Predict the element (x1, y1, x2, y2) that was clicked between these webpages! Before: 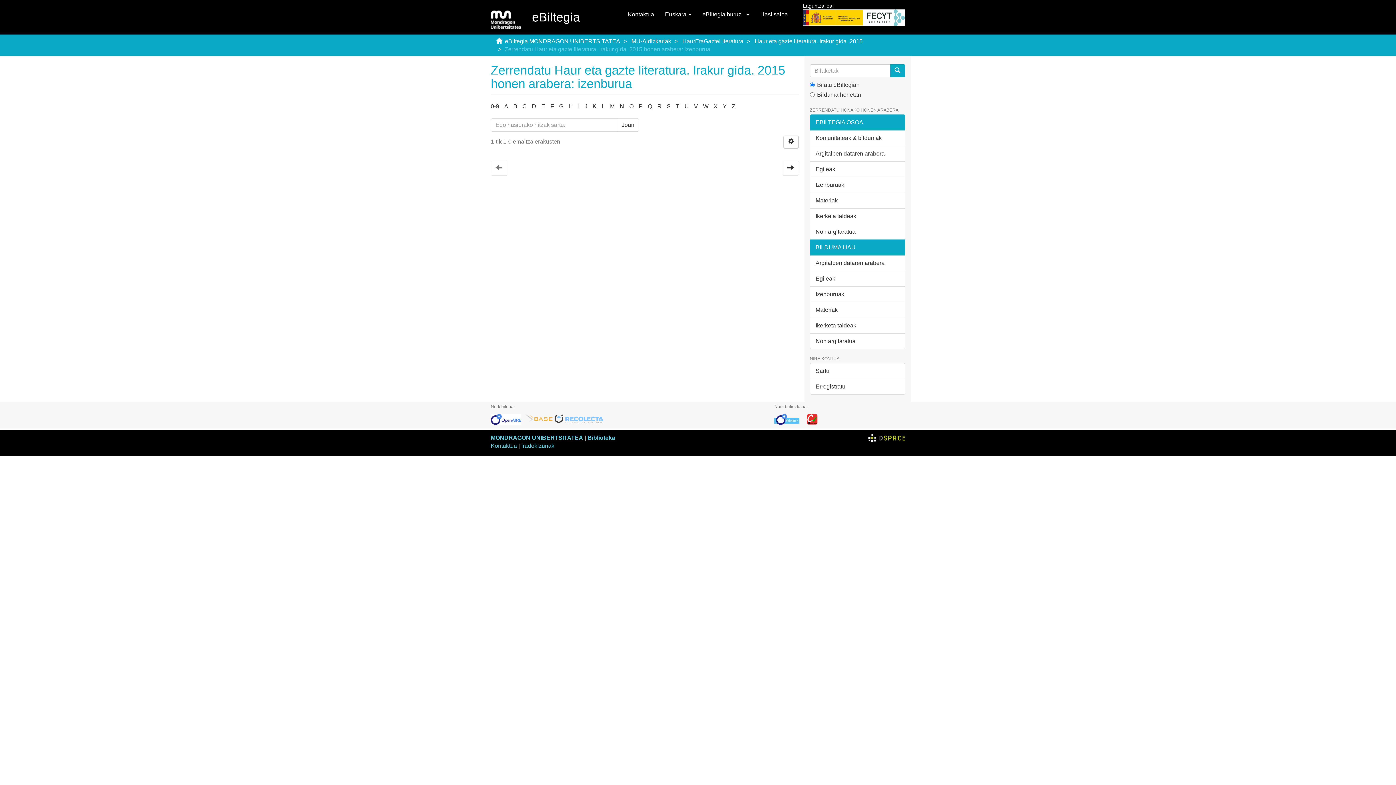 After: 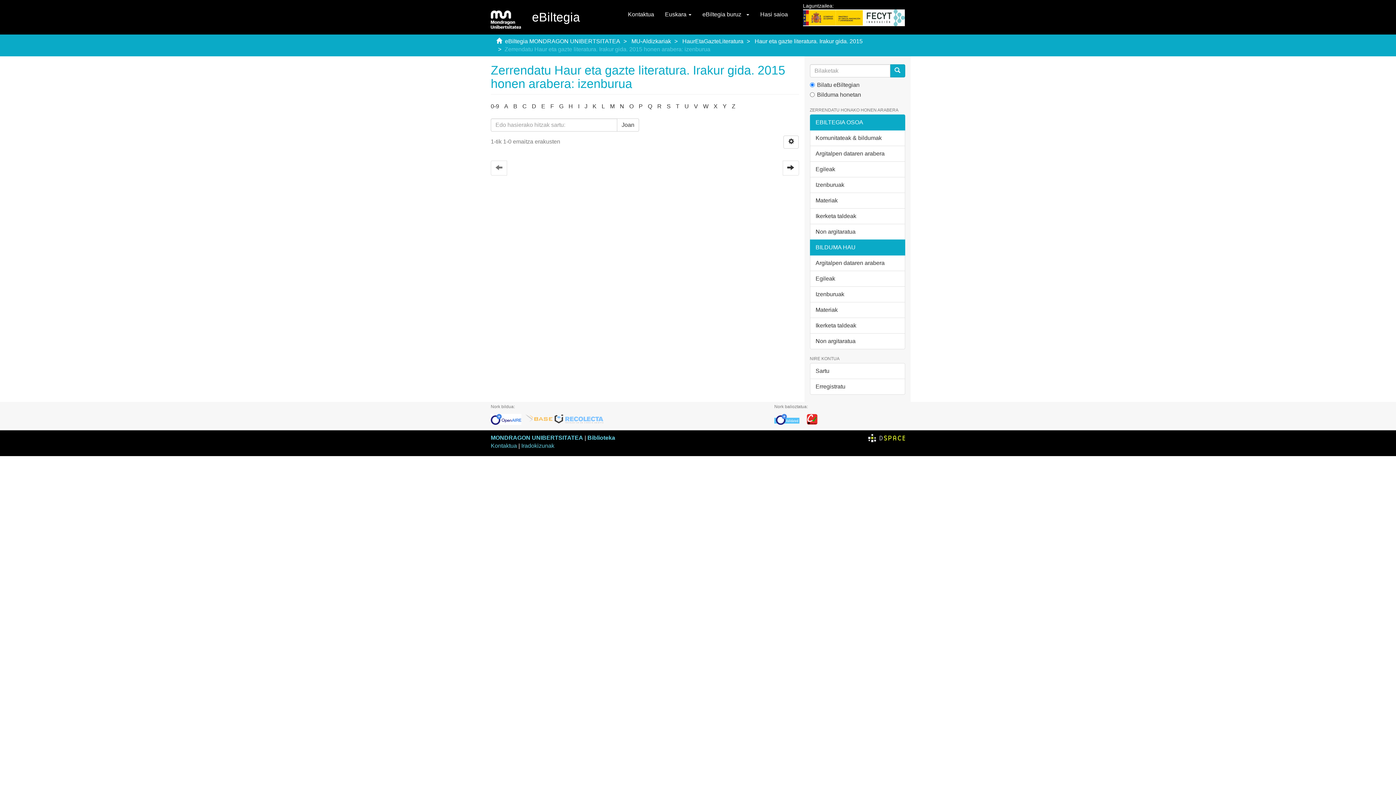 Action: bbox: (610, 103, 614, 109) label: M